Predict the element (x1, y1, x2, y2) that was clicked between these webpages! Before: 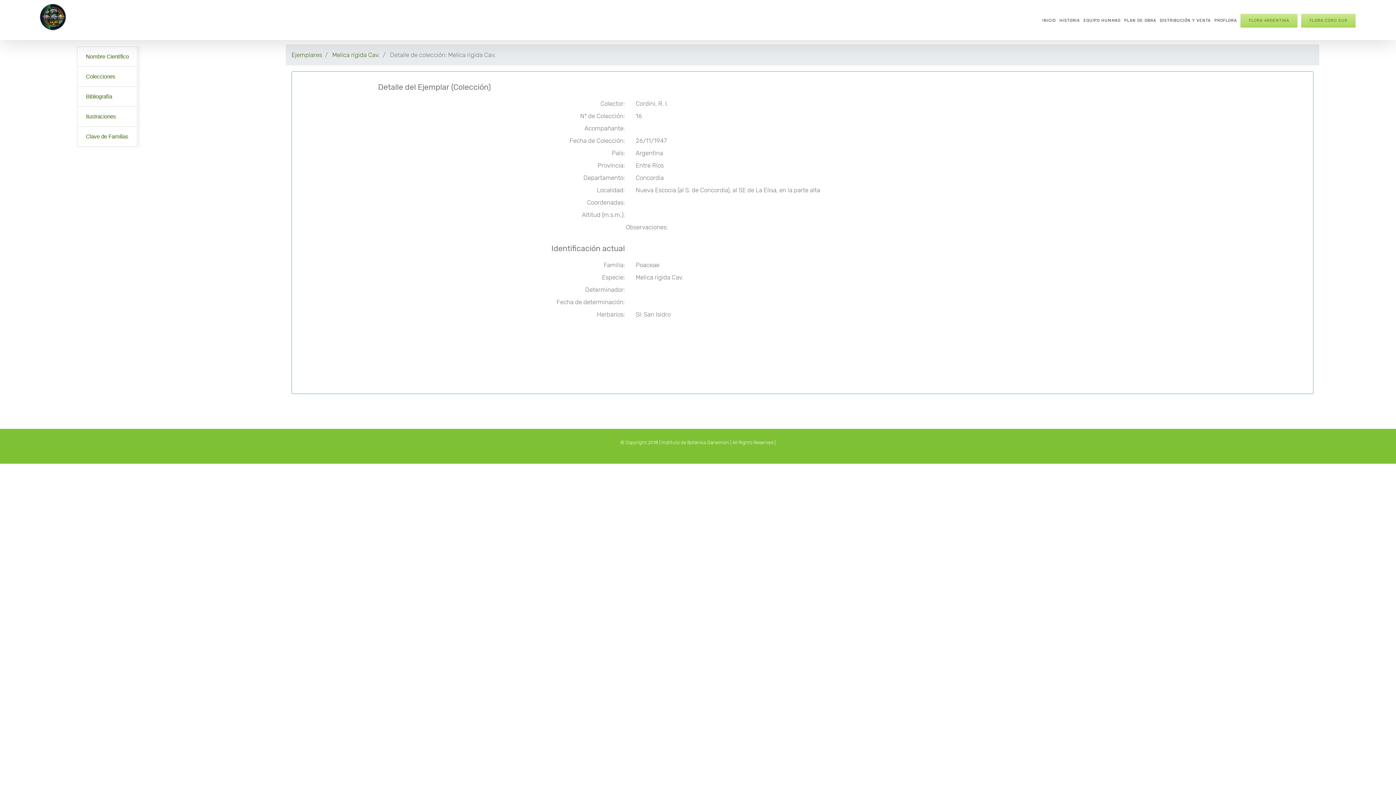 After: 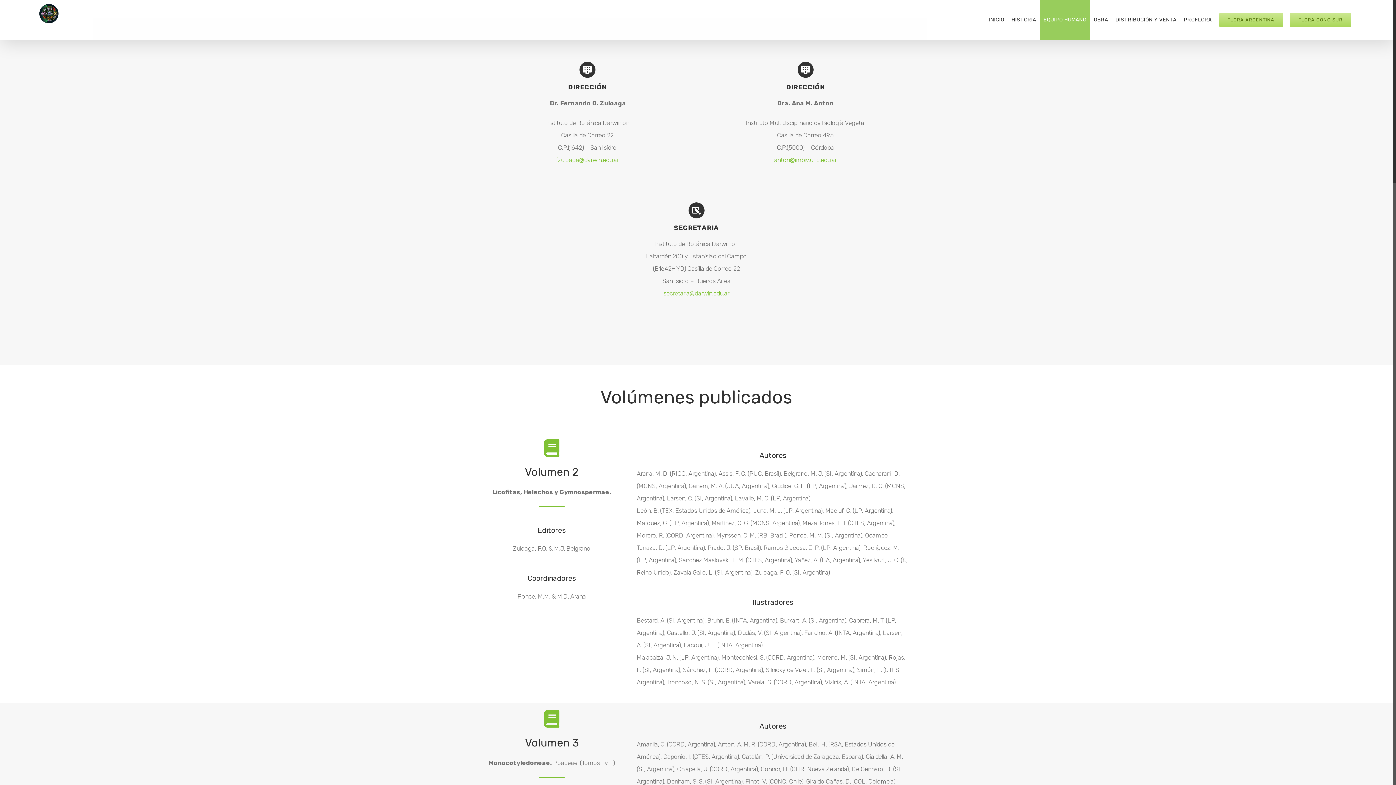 Action: label: EQUIPO HUMANO bbox: (1081, 0, 1122, 40)